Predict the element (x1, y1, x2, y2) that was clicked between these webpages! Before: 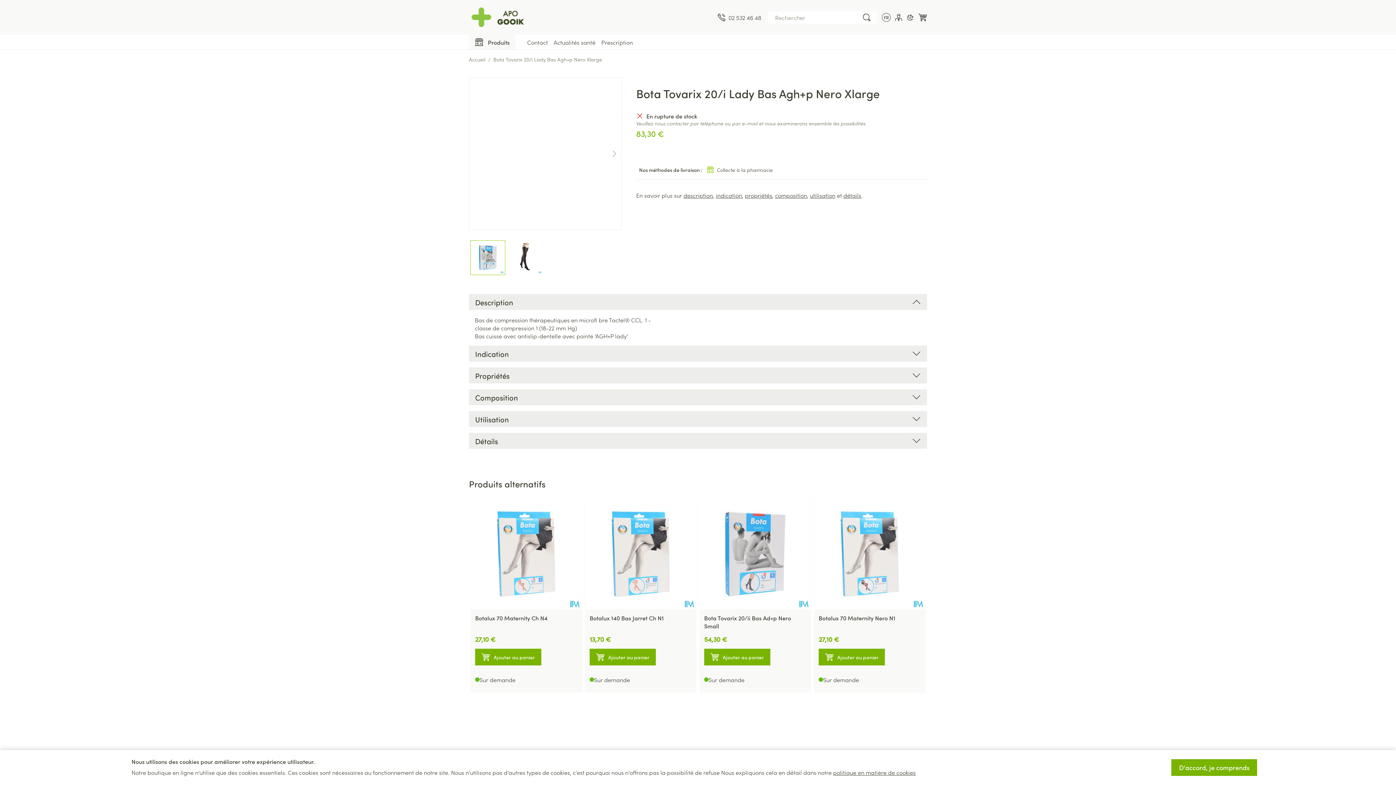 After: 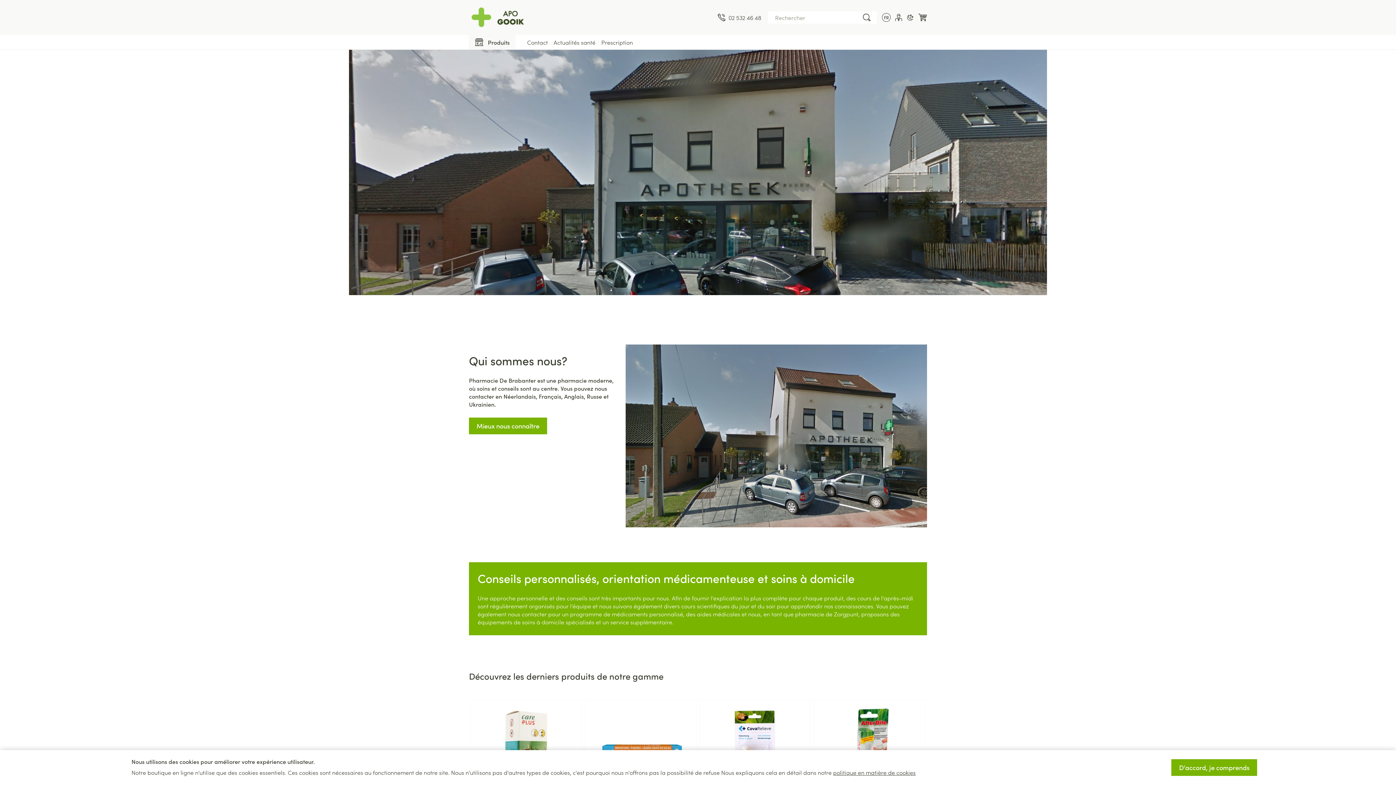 Action: bbox: (469, 2, 531, 32) label: Aller à la page d'accueil